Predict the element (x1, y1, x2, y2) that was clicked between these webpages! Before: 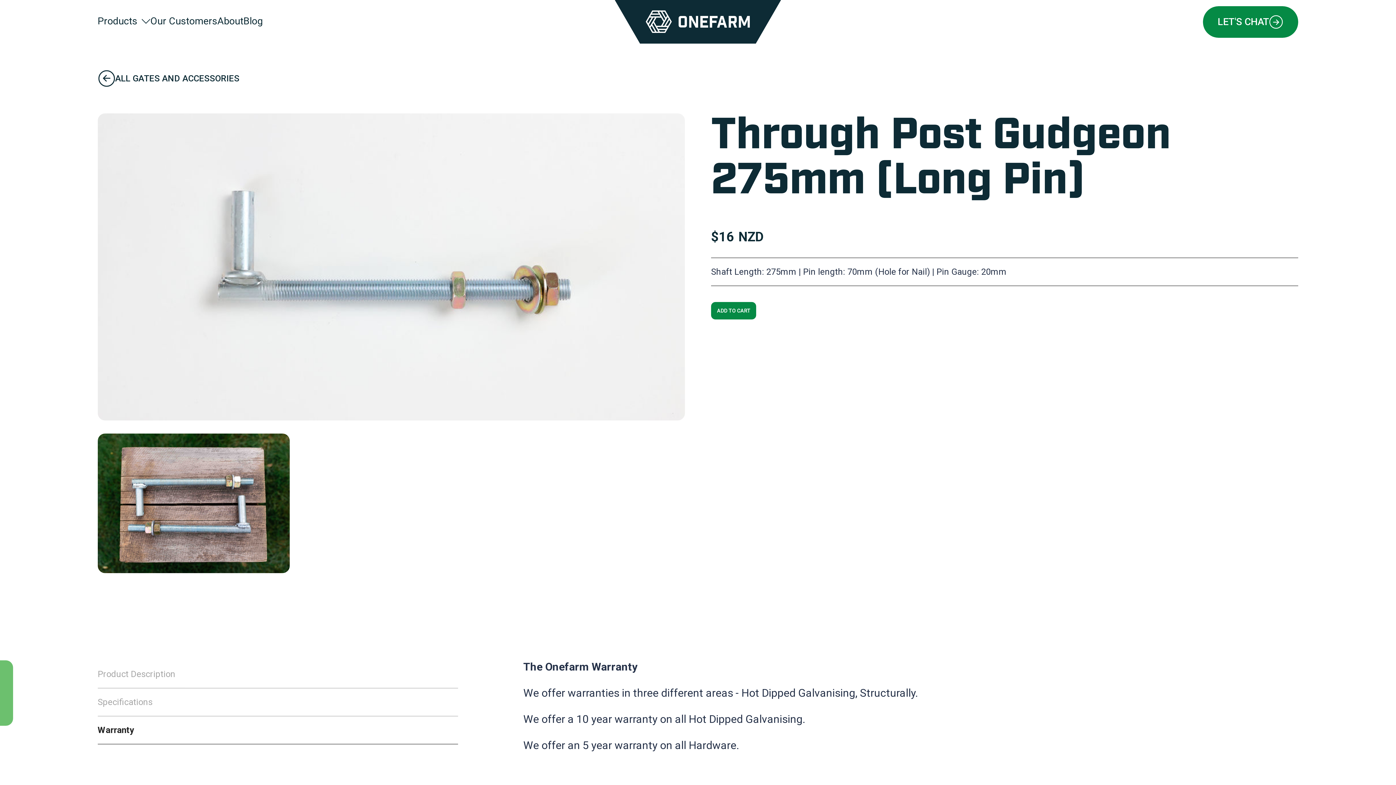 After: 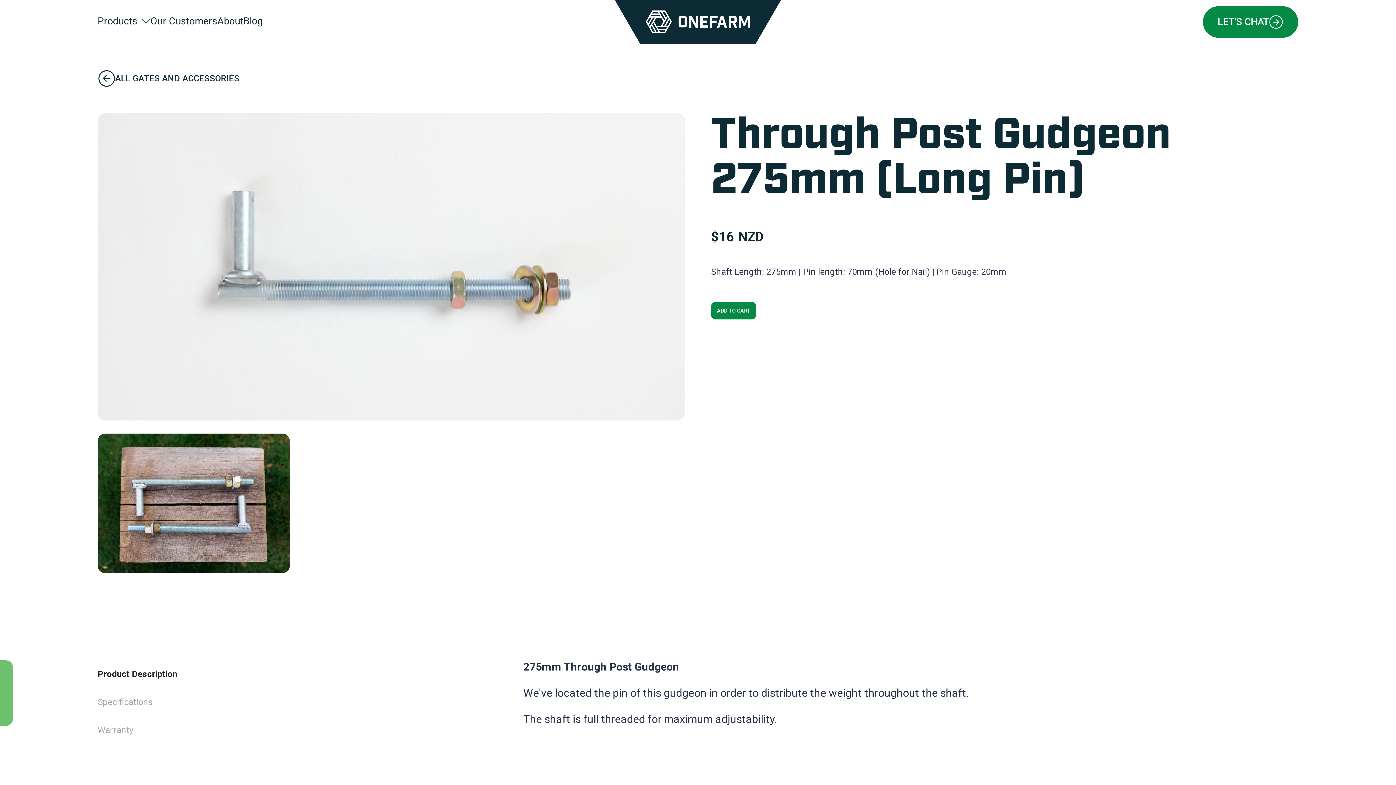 Action: label: Product Description bbox: (97, 660, 458, 688)